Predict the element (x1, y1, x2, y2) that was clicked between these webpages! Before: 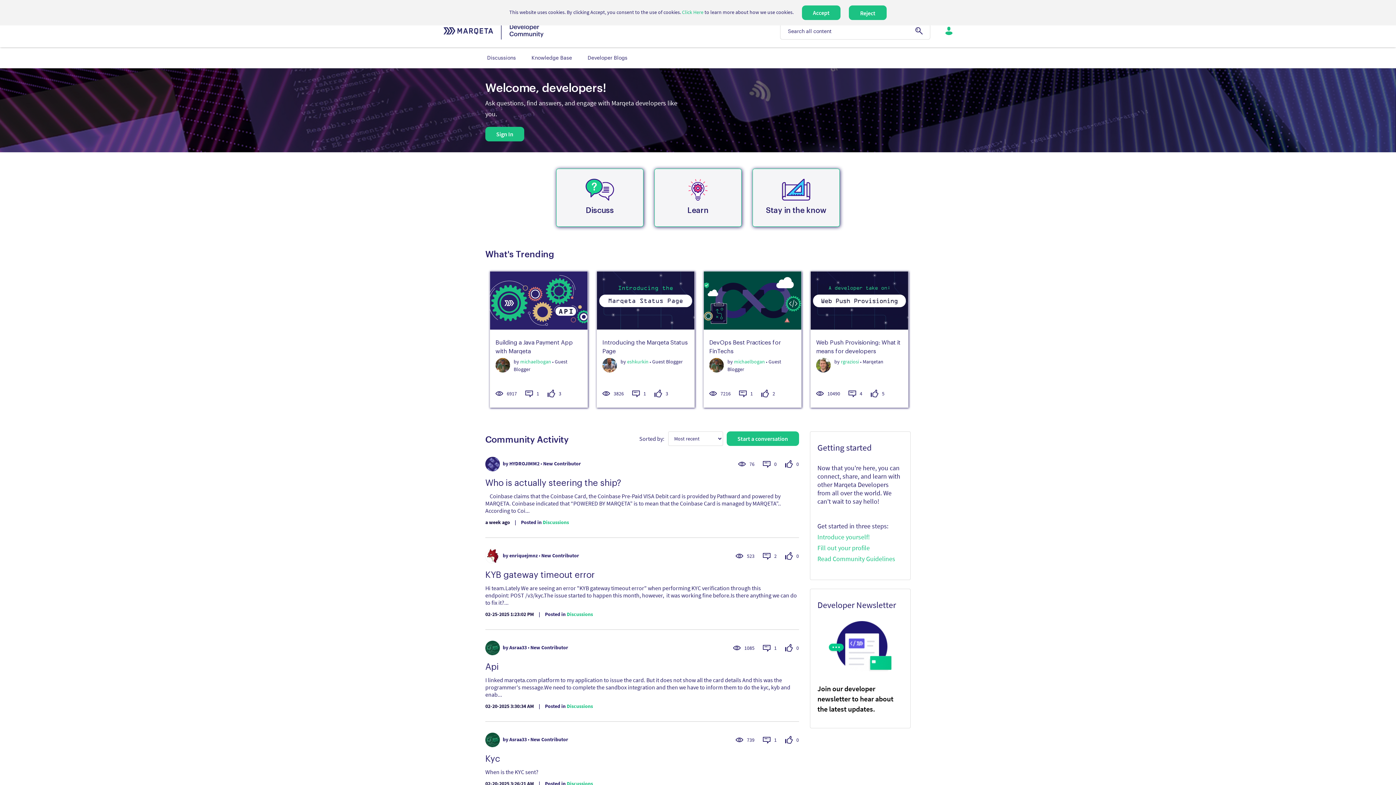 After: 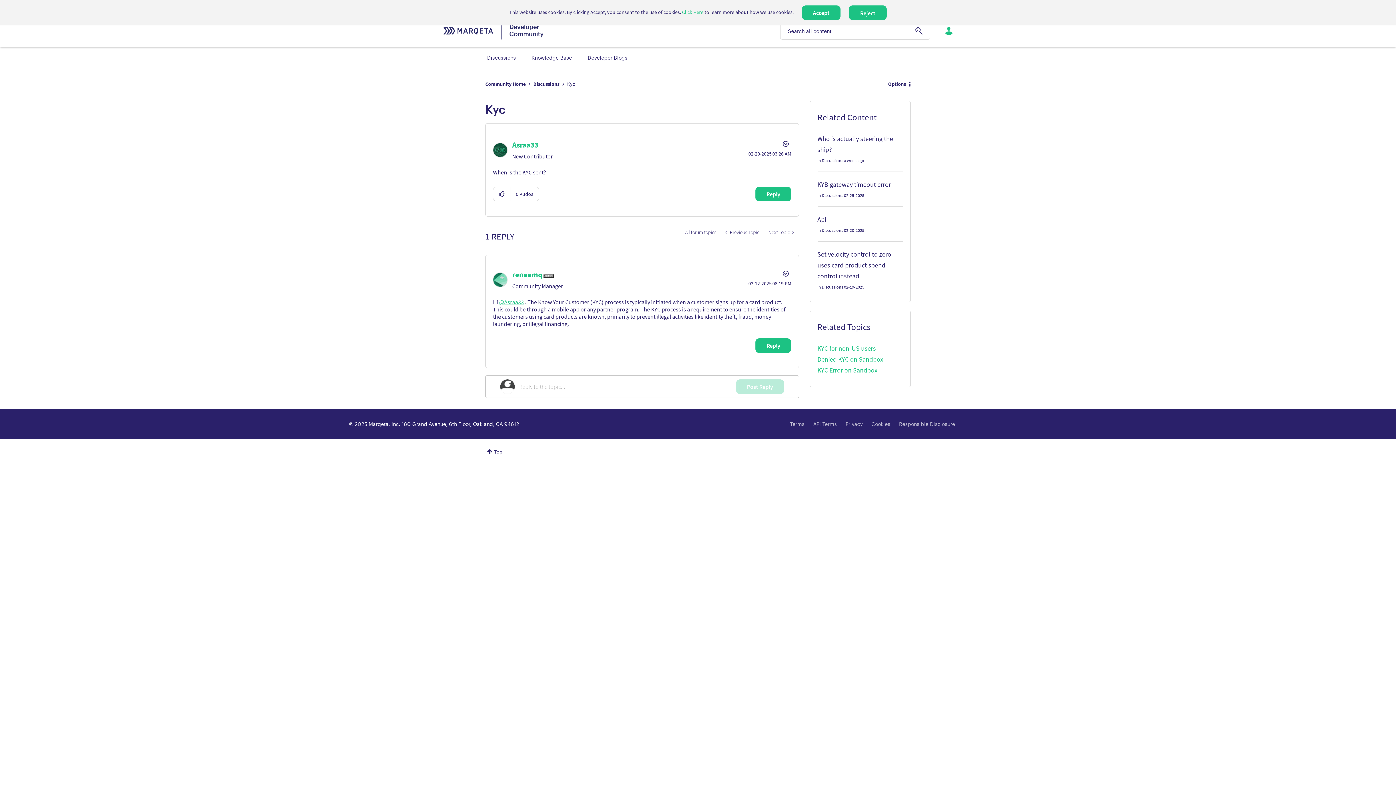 Action: bbox: (485, 752, 500, 764) label: Kyc